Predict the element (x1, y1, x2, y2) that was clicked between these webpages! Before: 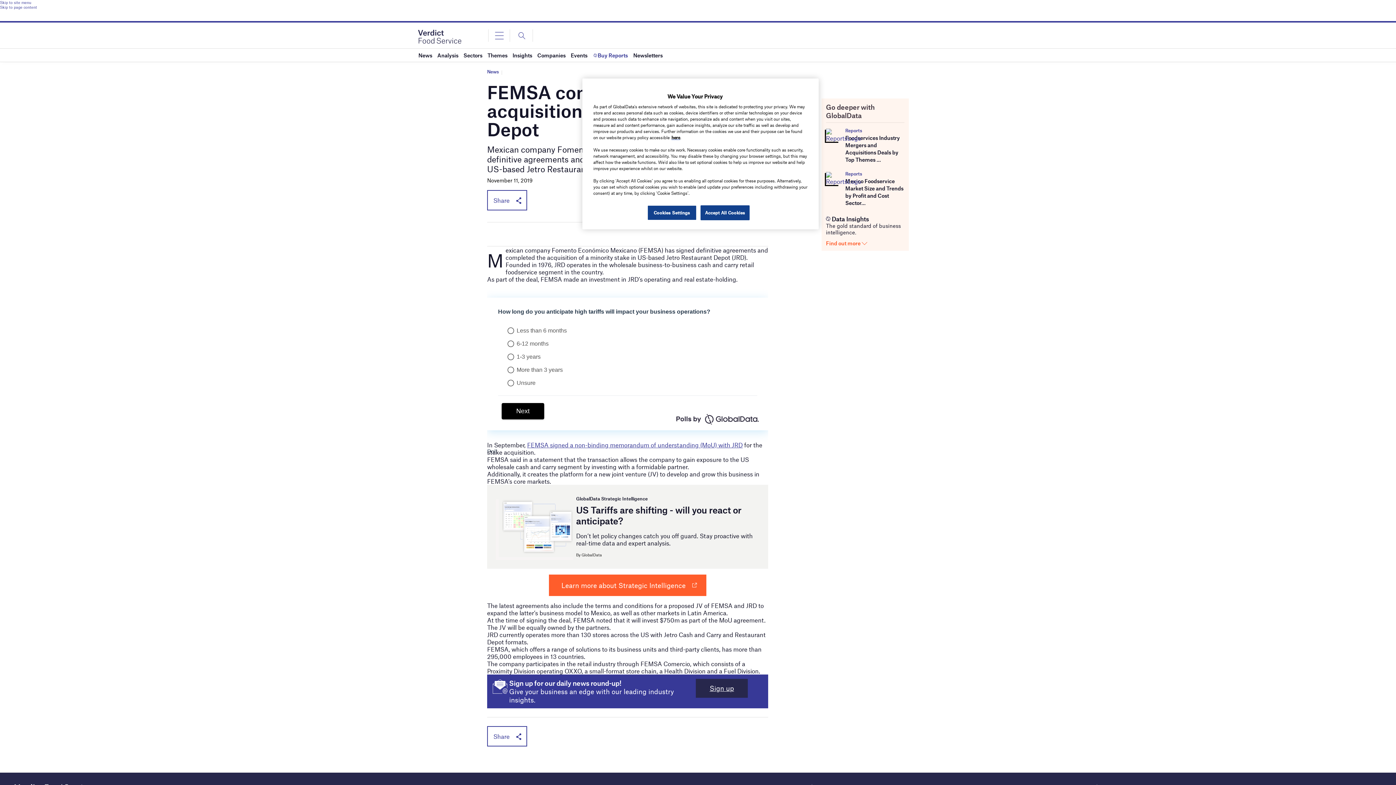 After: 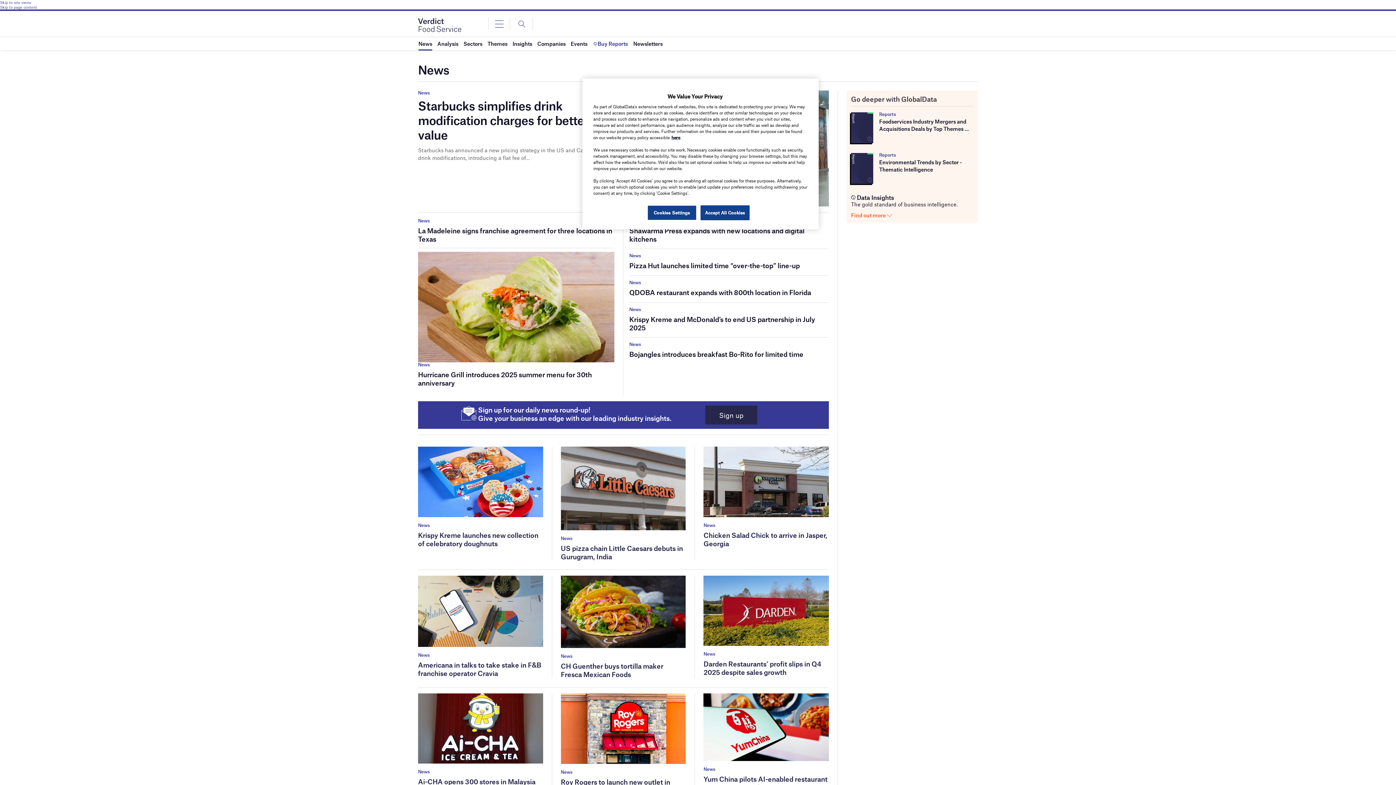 Action: bbox: (487, 69, 498, 74) label: News